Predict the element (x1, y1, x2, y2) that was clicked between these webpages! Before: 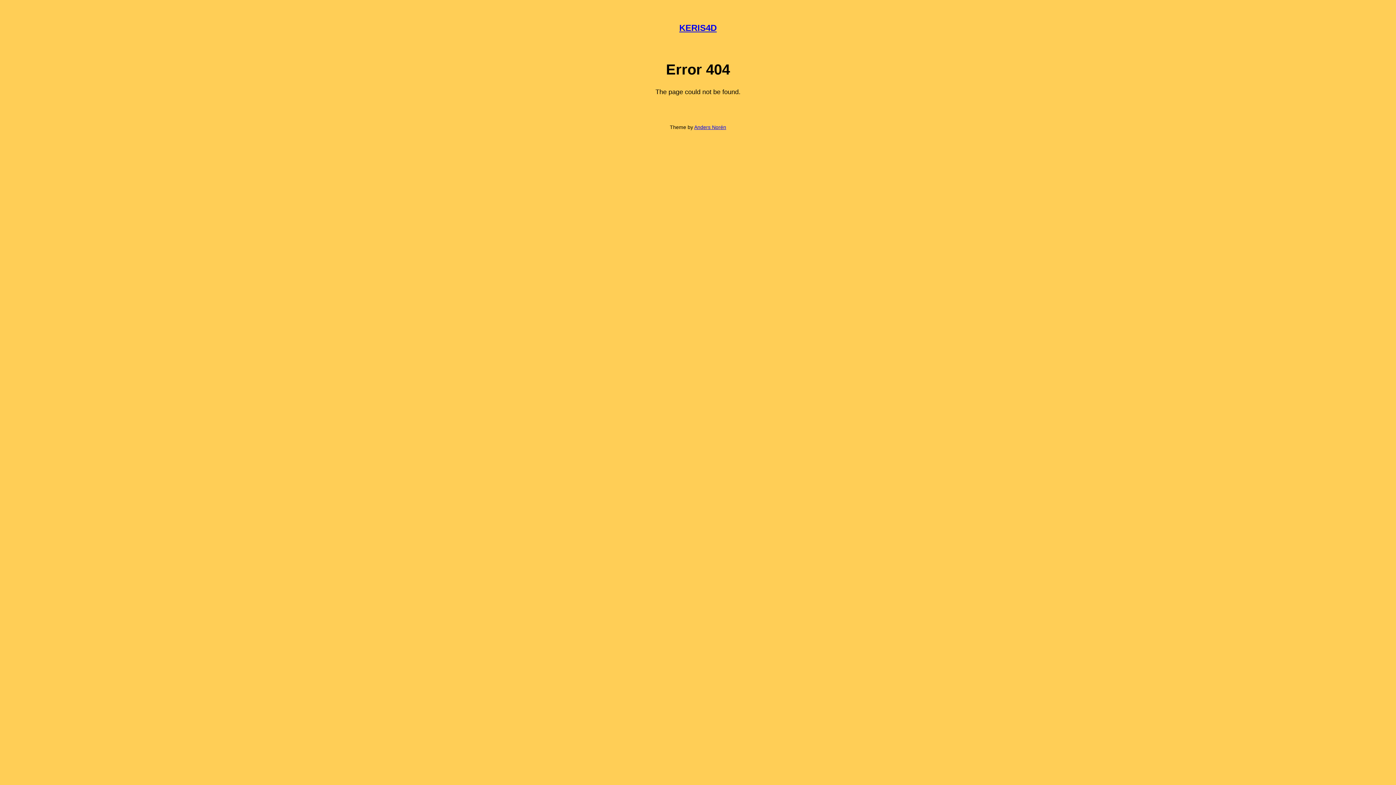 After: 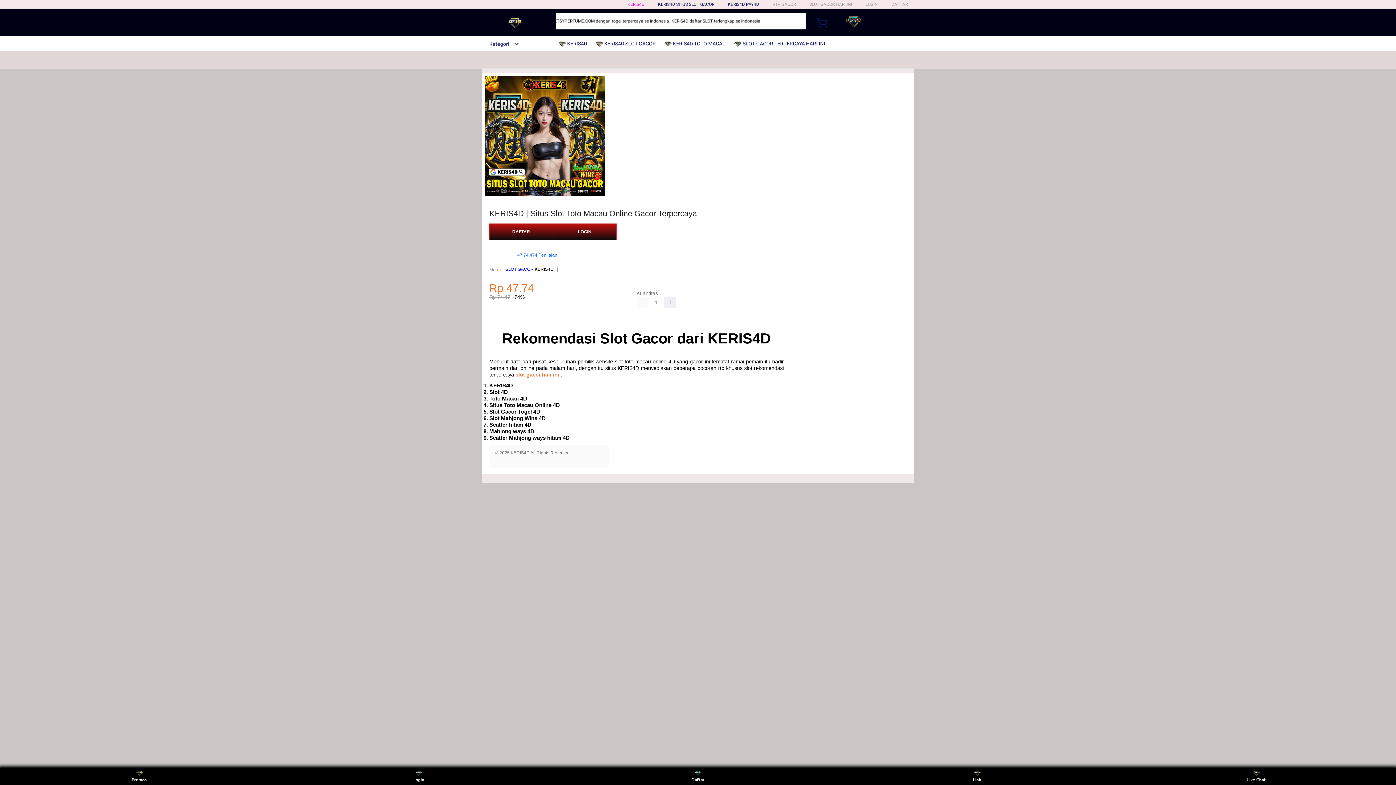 Action: bbox: (679, 22, 716, 32) label: KERIS4D